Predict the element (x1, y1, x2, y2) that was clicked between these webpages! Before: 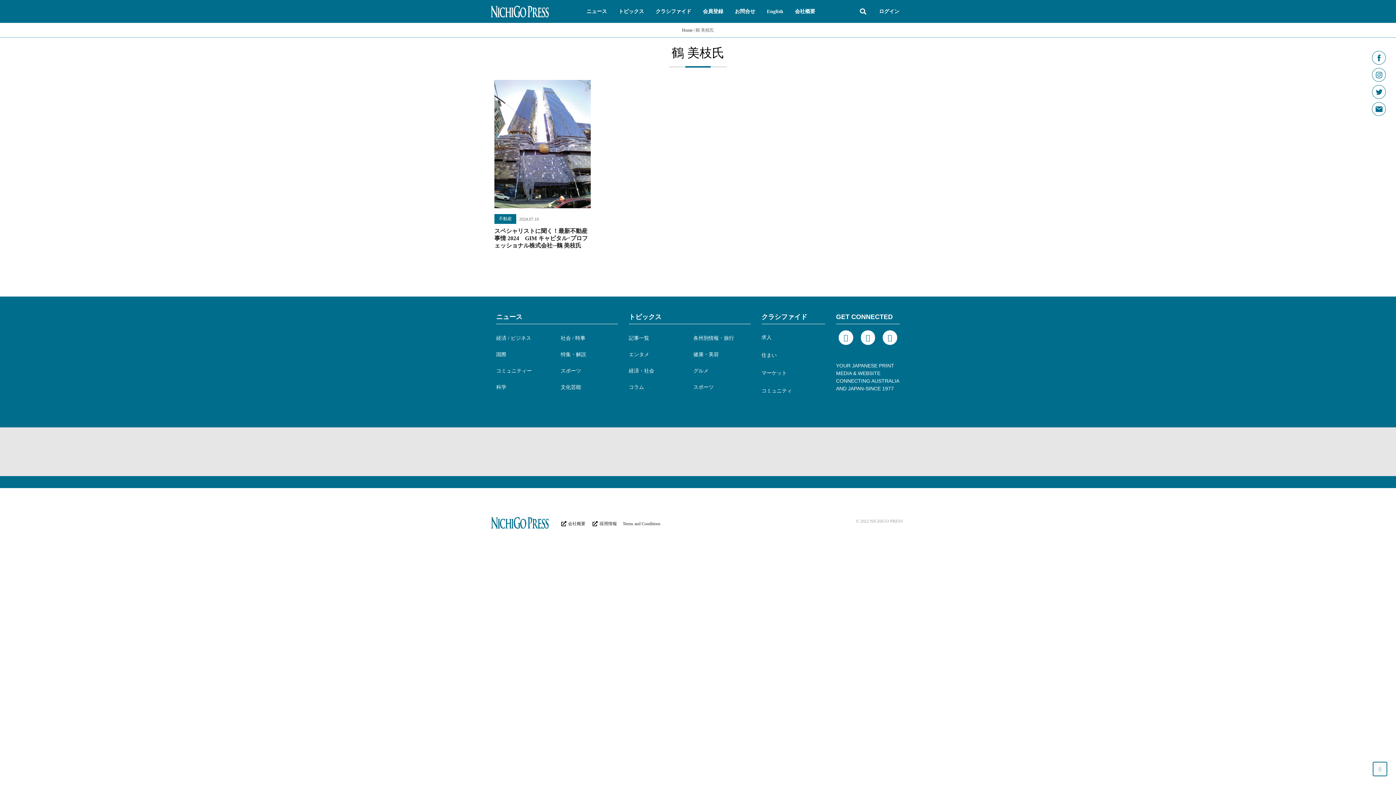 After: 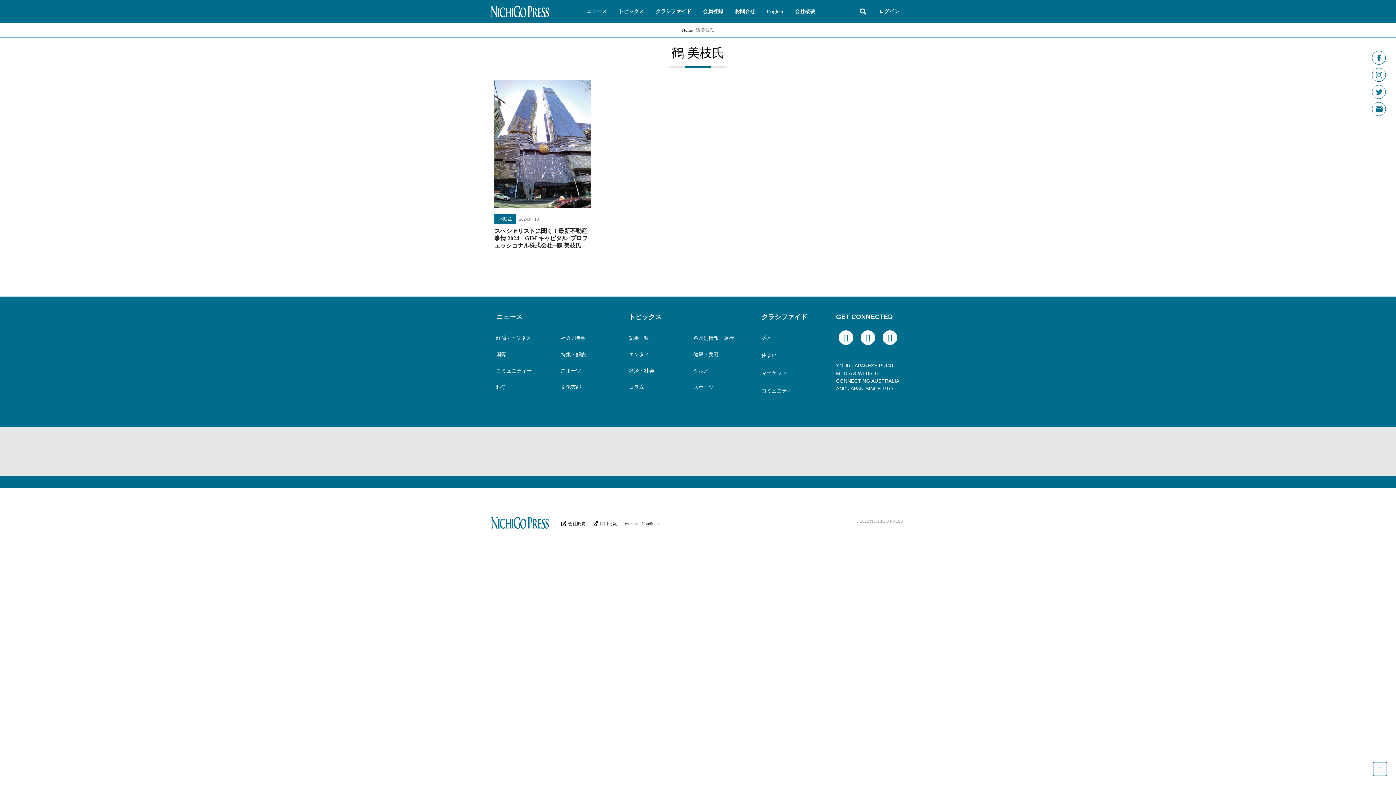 Action: bbox: (1372, 85, 1386, 98)